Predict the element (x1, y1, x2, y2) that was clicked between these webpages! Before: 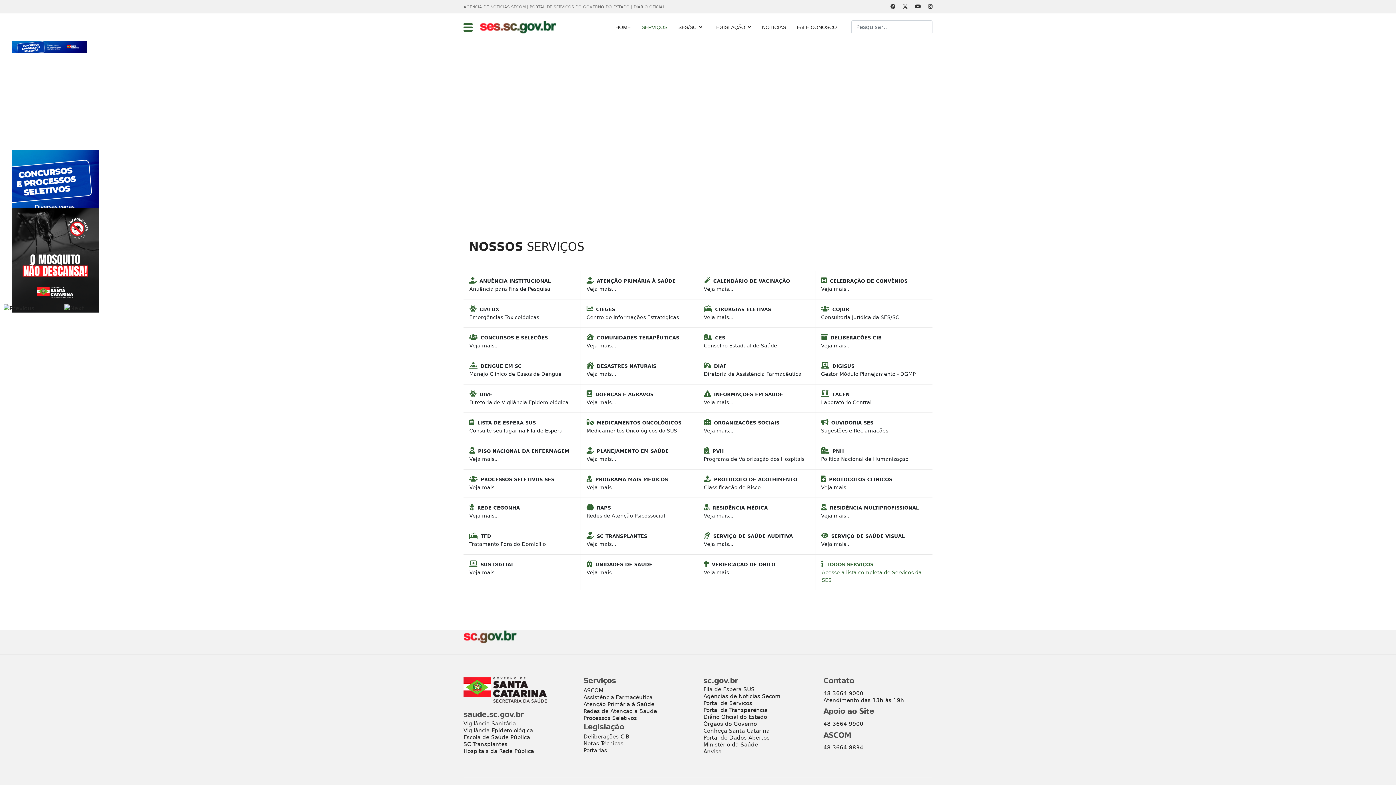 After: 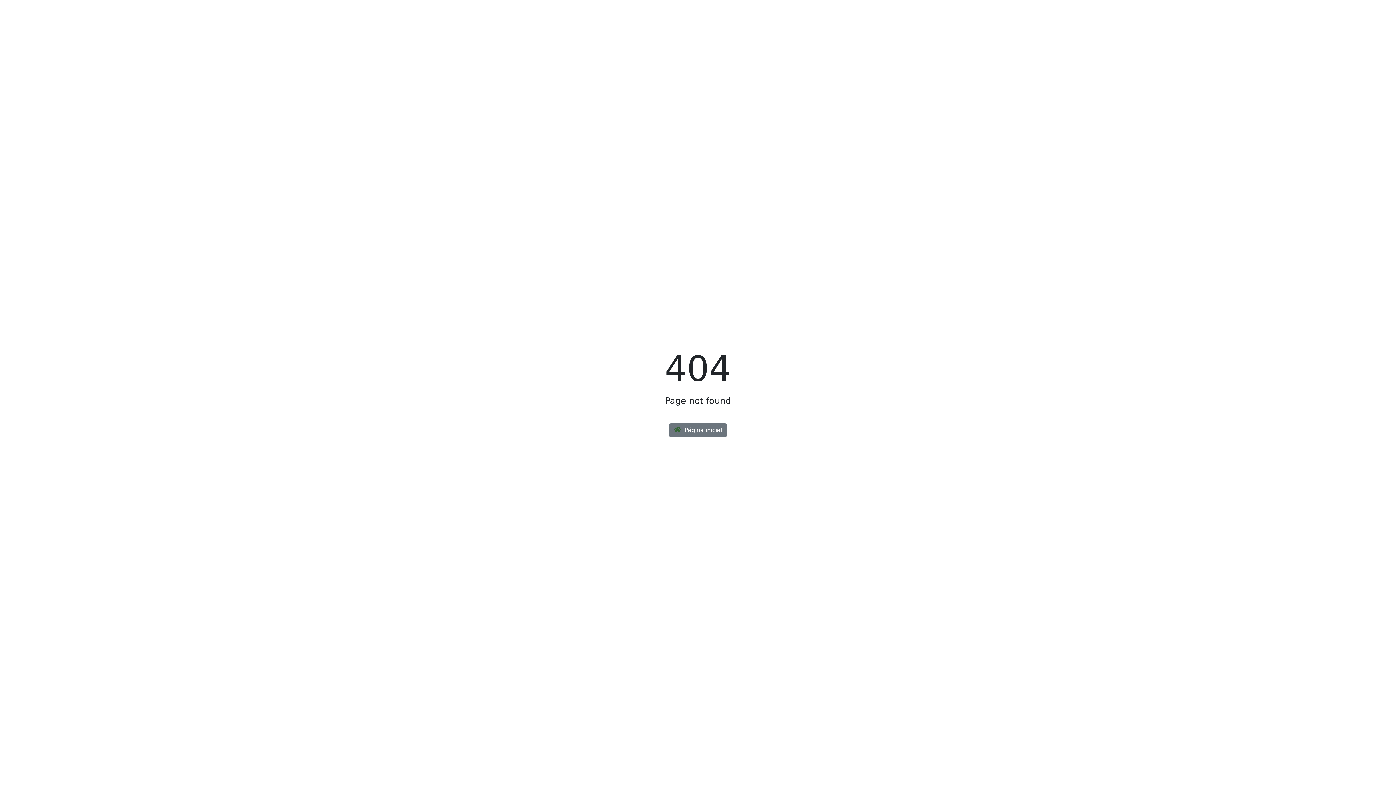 Action: bbox: (469, 526, 575, 554) label:  TFD

Tratamento Fora do Domicílio